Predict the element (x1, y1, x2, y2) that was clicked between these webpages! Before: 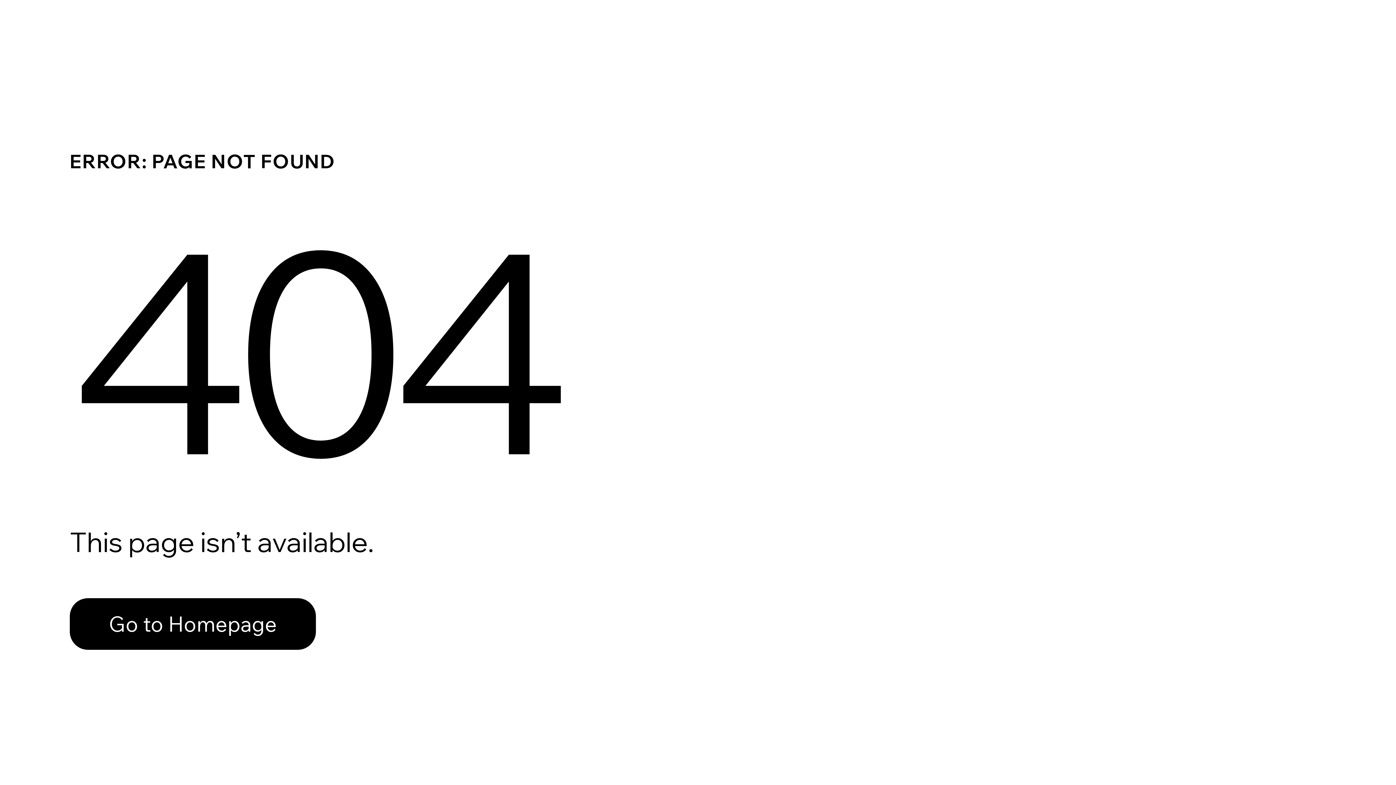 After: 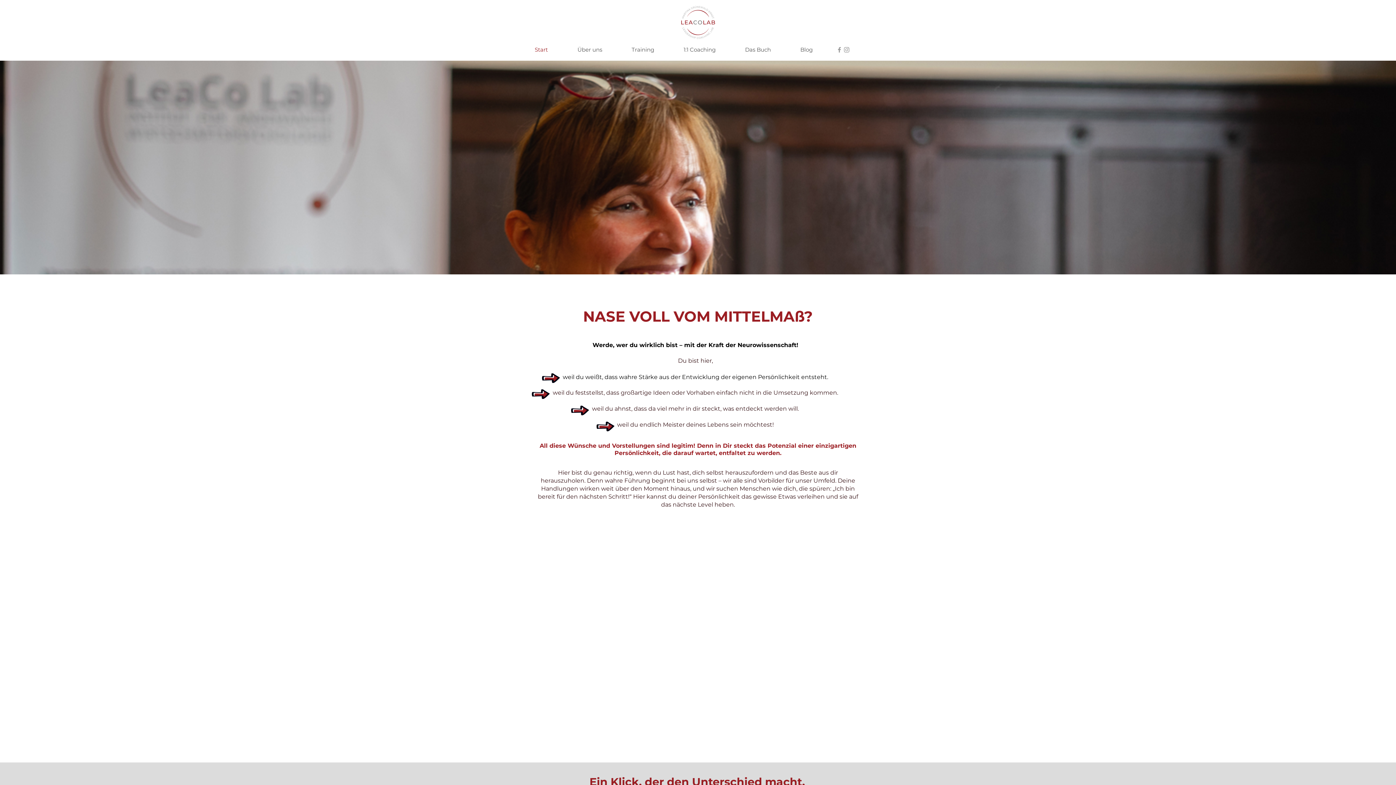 Action: label: Go to Homepage bbox: (69, 582, 768, 659)